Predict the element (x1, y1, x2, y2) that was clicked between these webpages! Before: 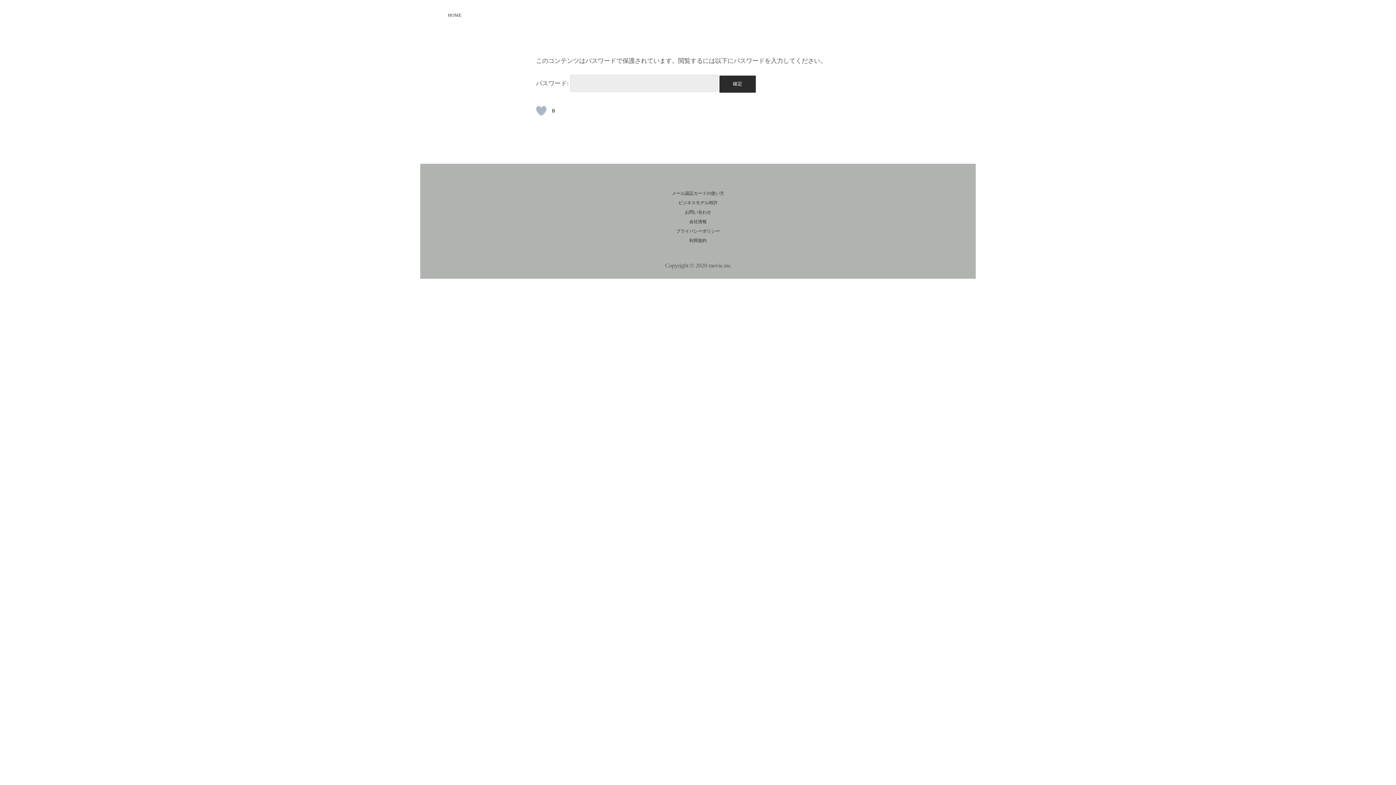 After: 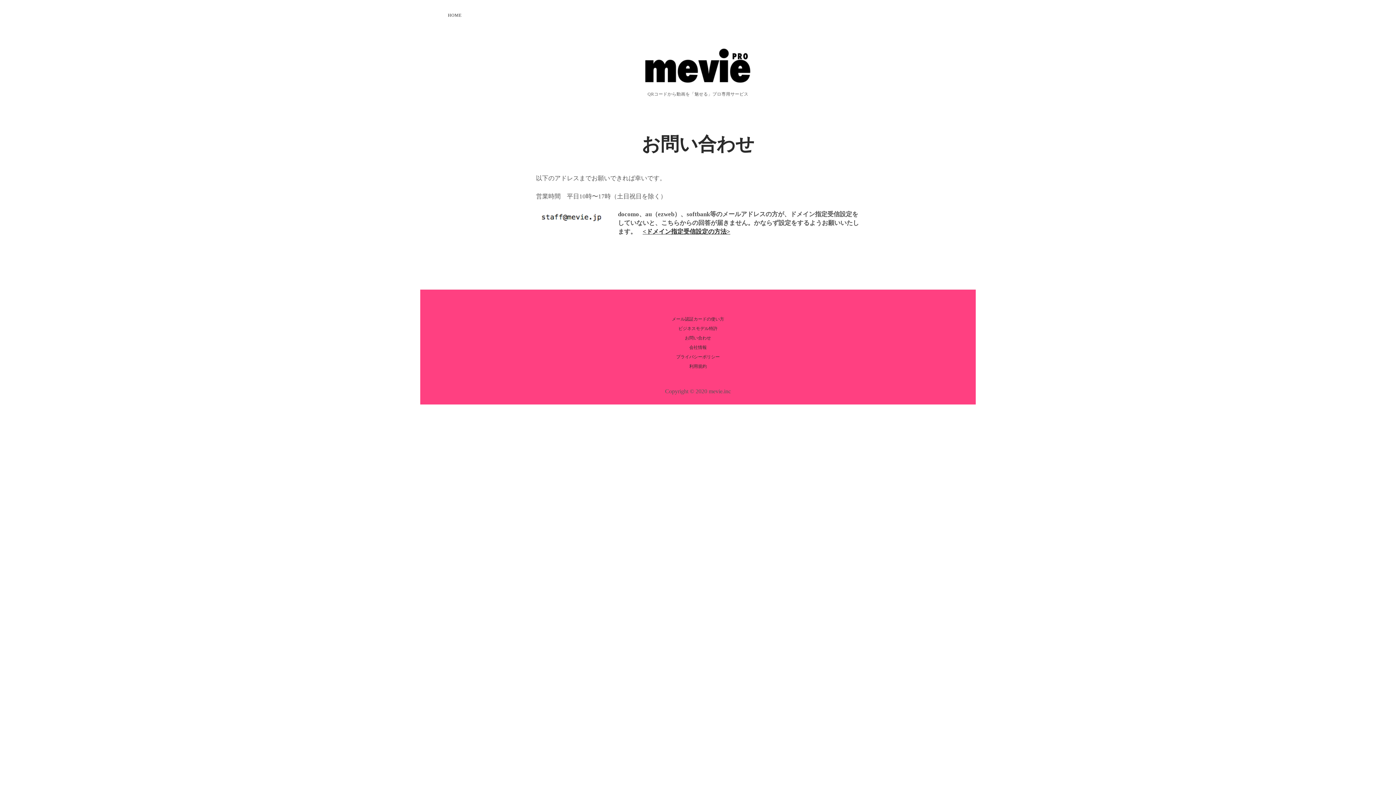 Action: label: お問い合わせ bbox: (685, 209, 711, 214)